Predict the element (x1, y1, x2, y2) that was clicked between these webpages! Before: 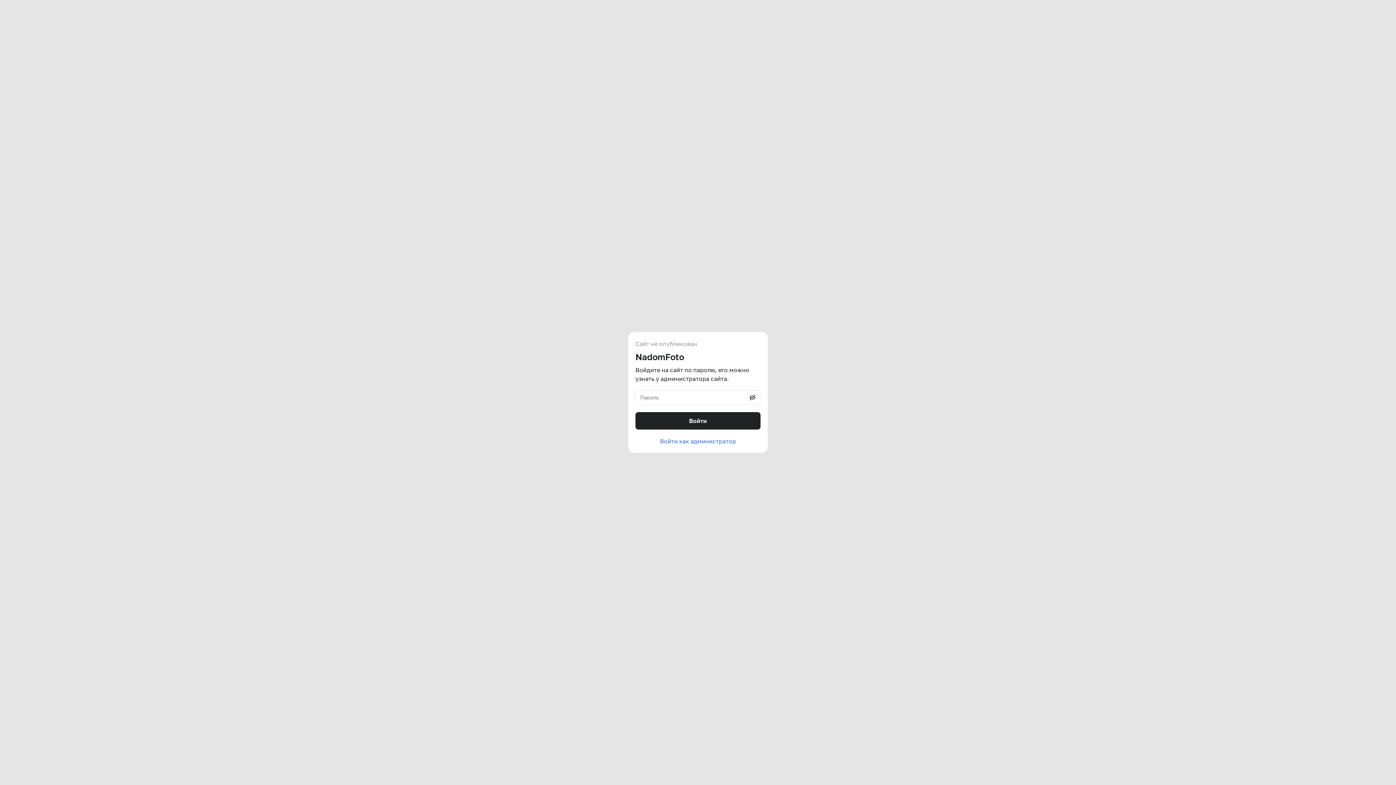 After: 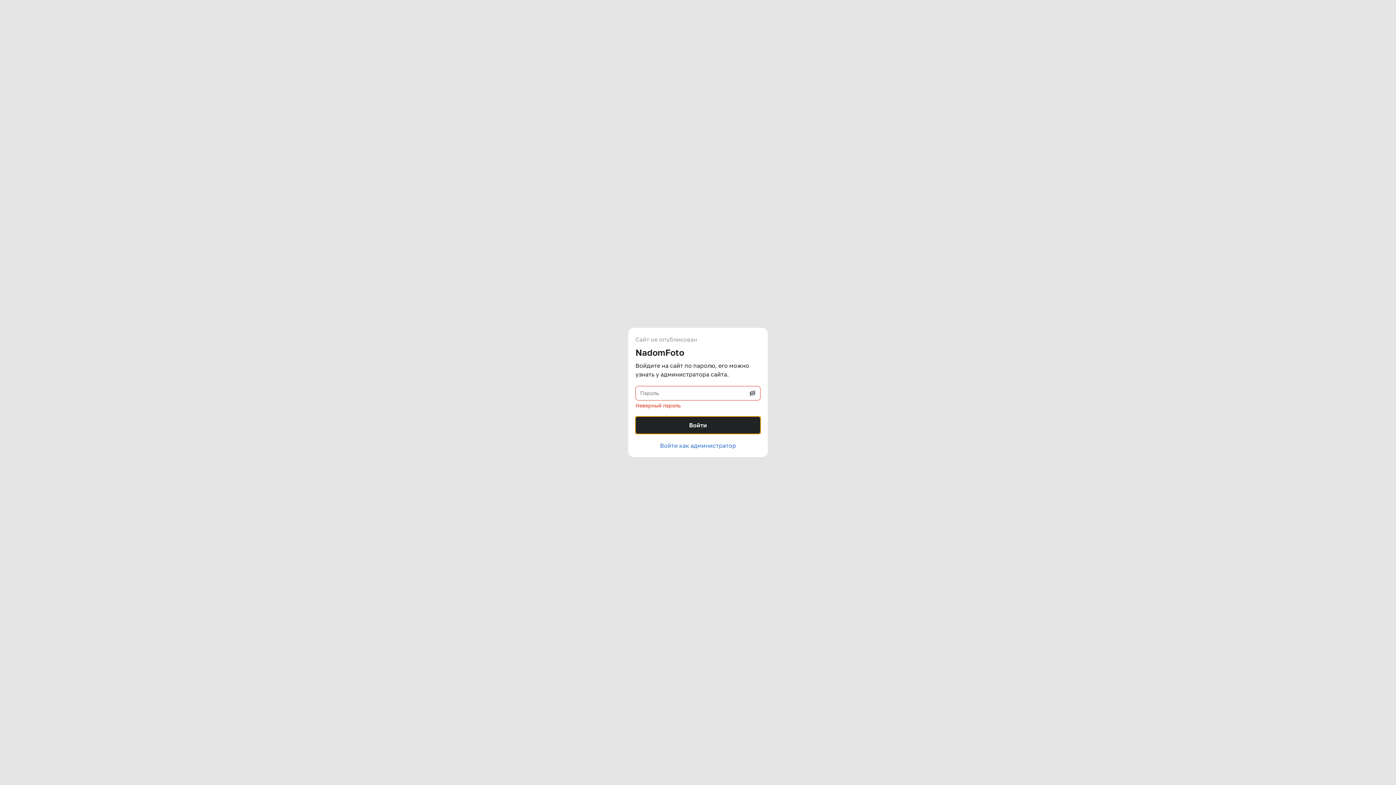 Action: bbox: (635, 412, 760, 429) label: Войти